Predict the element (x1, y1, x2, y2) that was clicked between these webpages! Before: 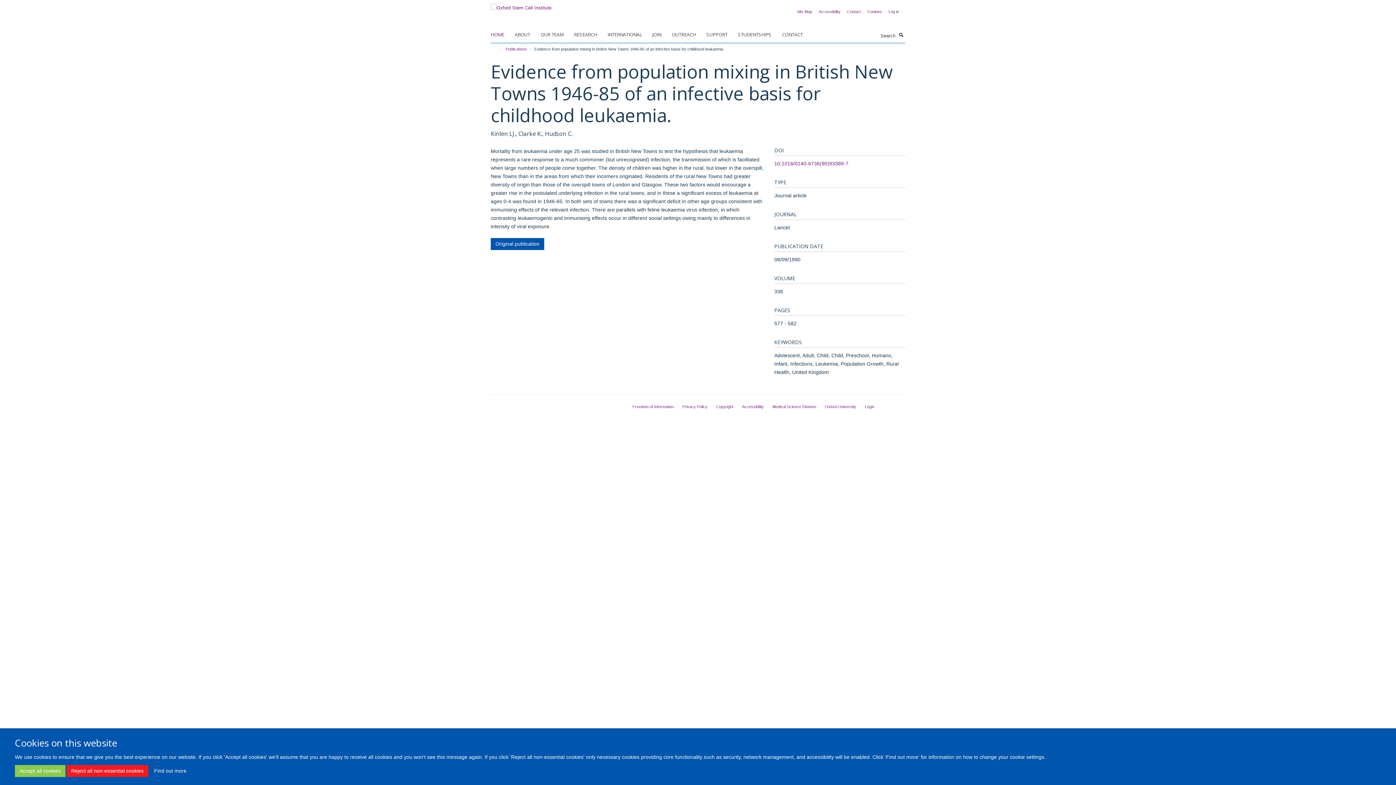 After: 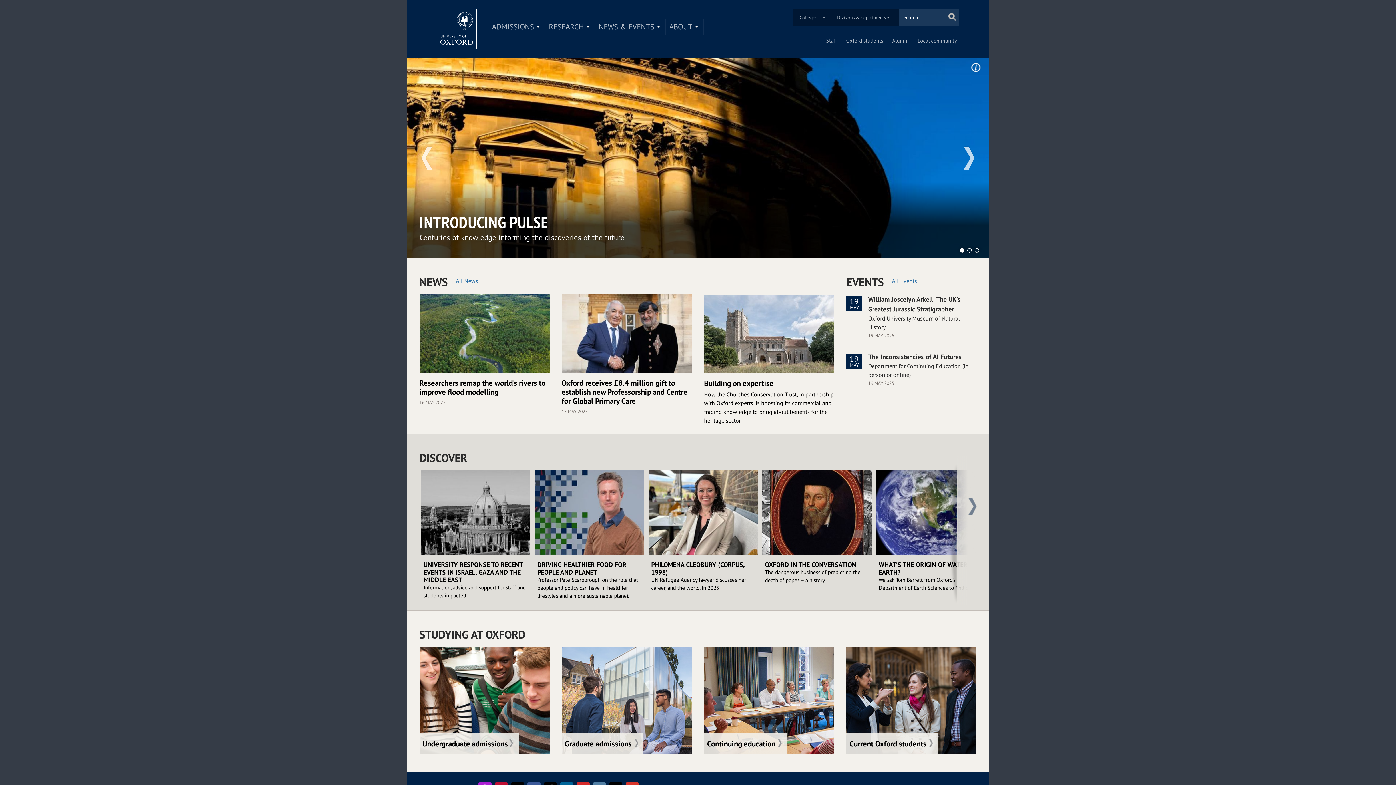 Action: bbox: (825, 404, 856, 409) label: Oxford University